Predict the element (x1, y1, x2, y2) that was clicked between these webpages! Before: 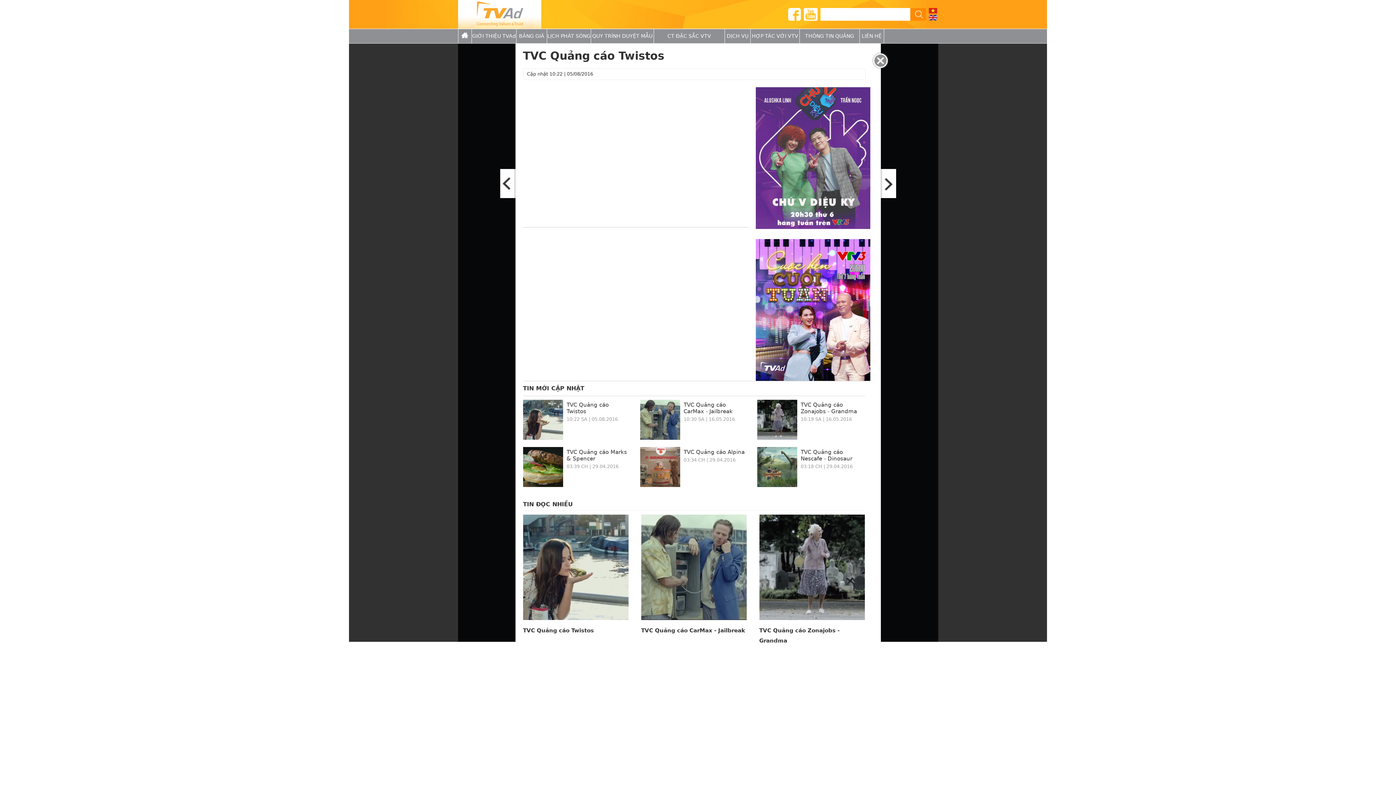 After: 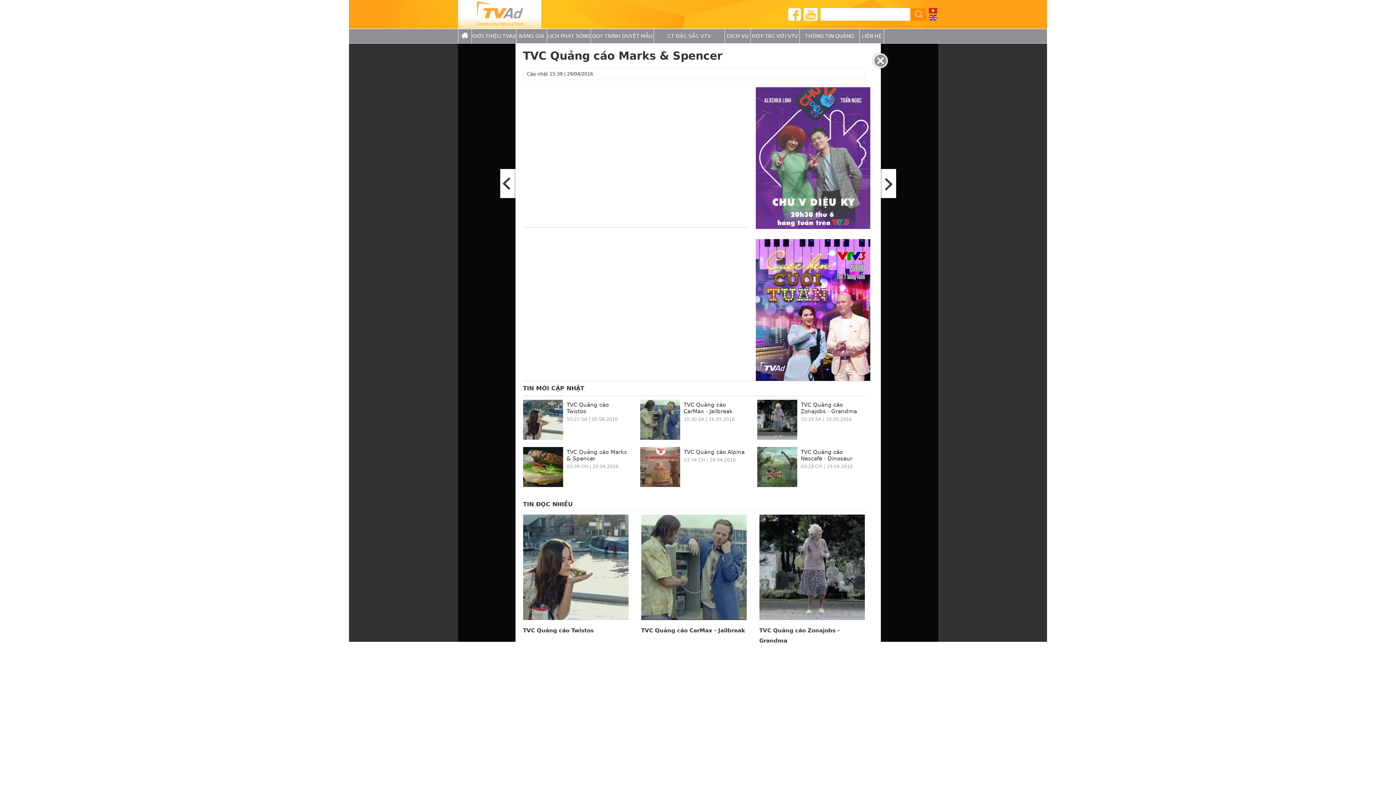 Action: bbox: (523, 481, 563, 488)